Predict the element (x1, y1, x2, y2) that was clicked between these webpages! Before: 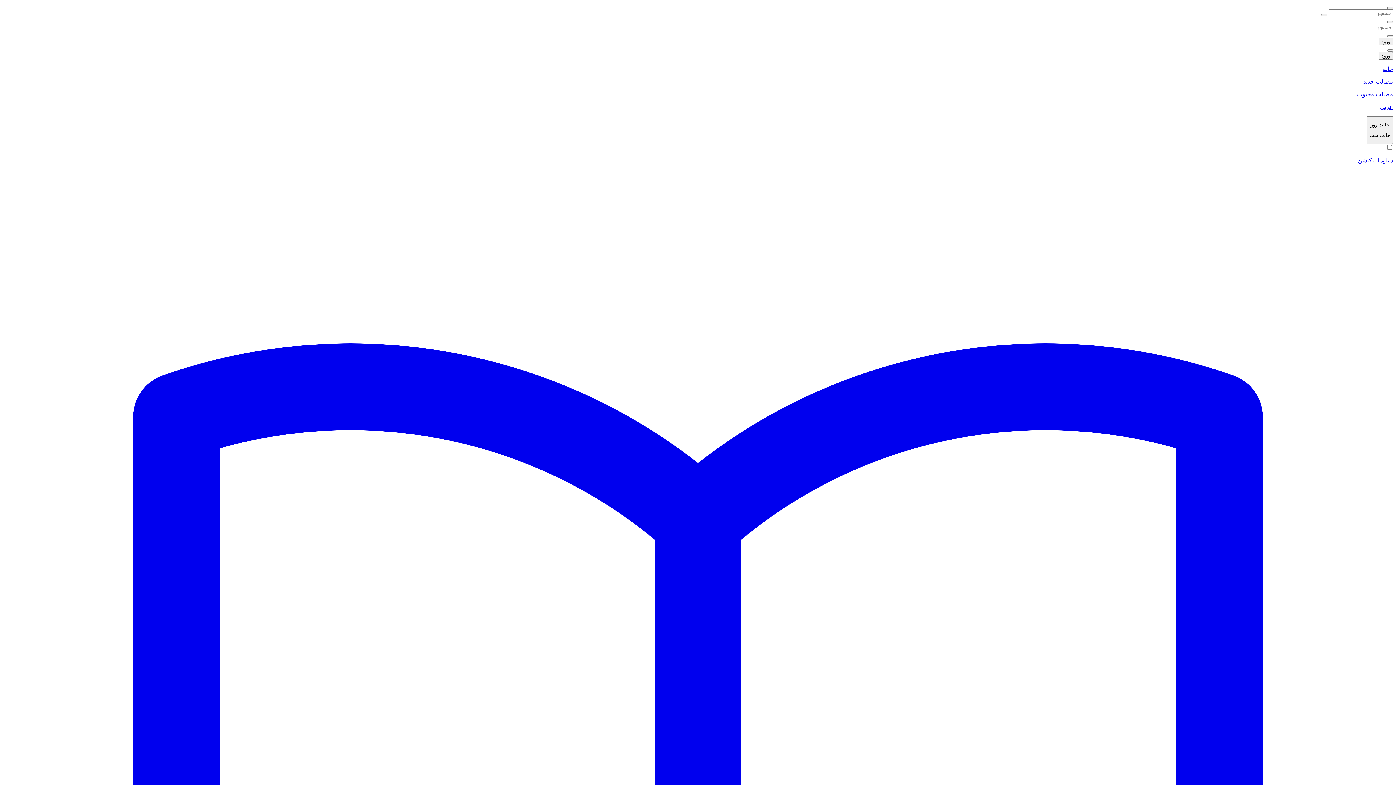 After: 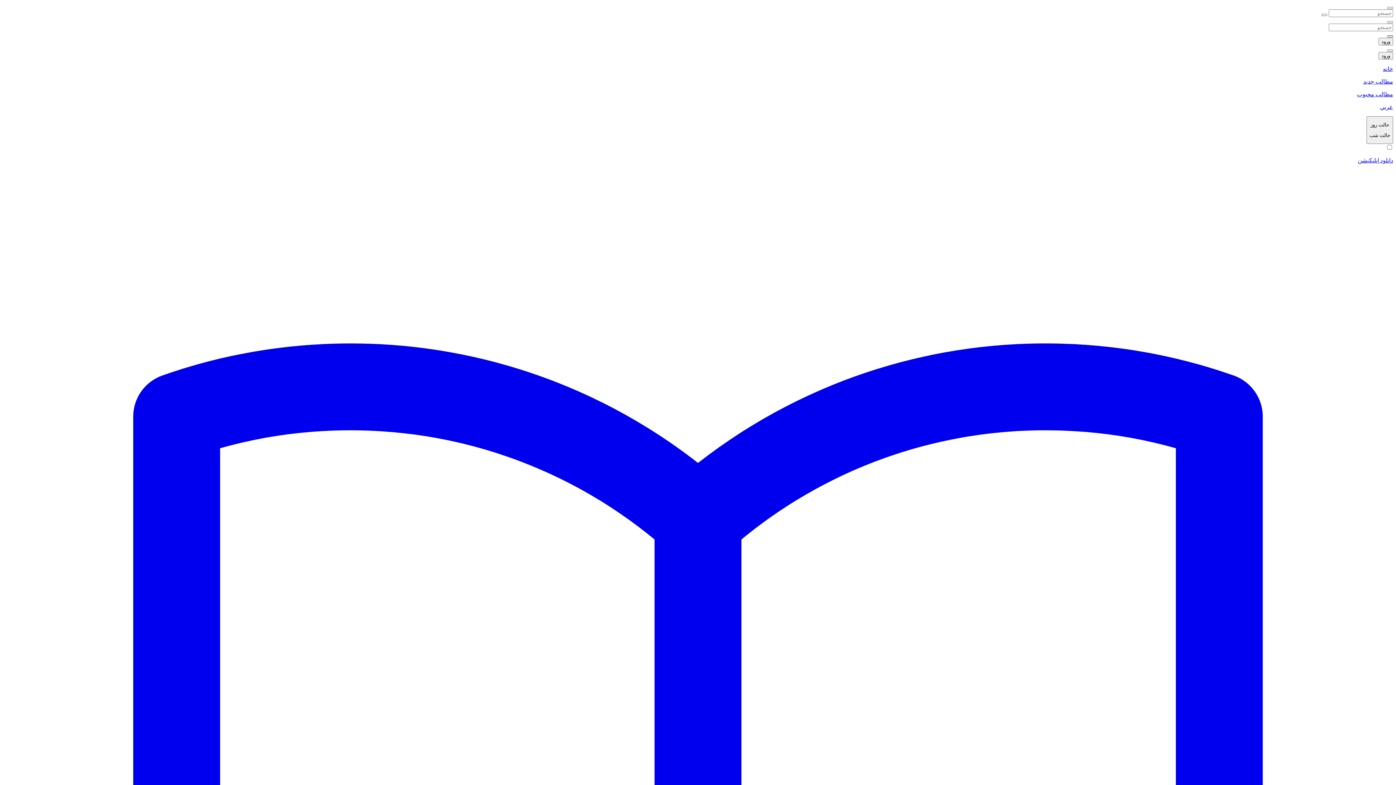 Action: bbox: (1387, 35, 1393, 37)